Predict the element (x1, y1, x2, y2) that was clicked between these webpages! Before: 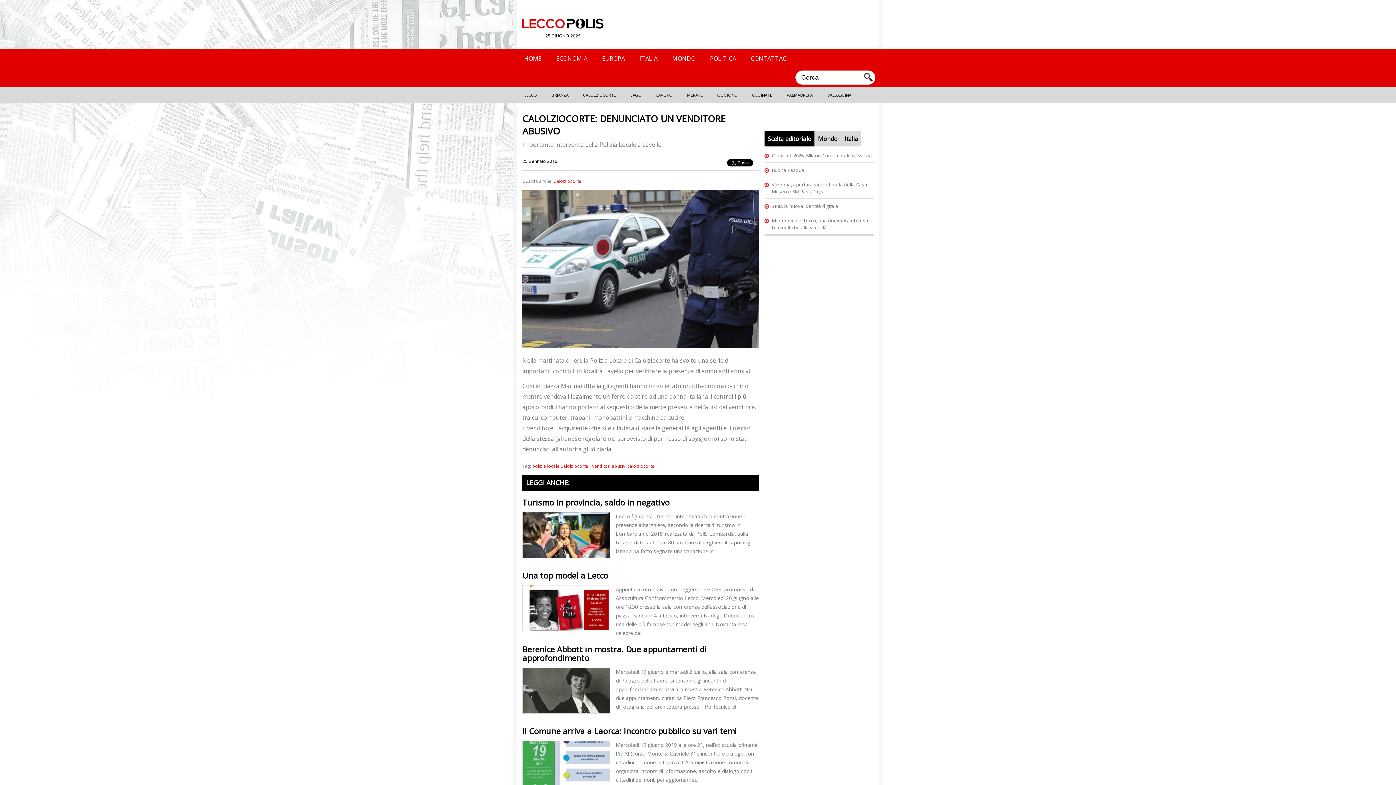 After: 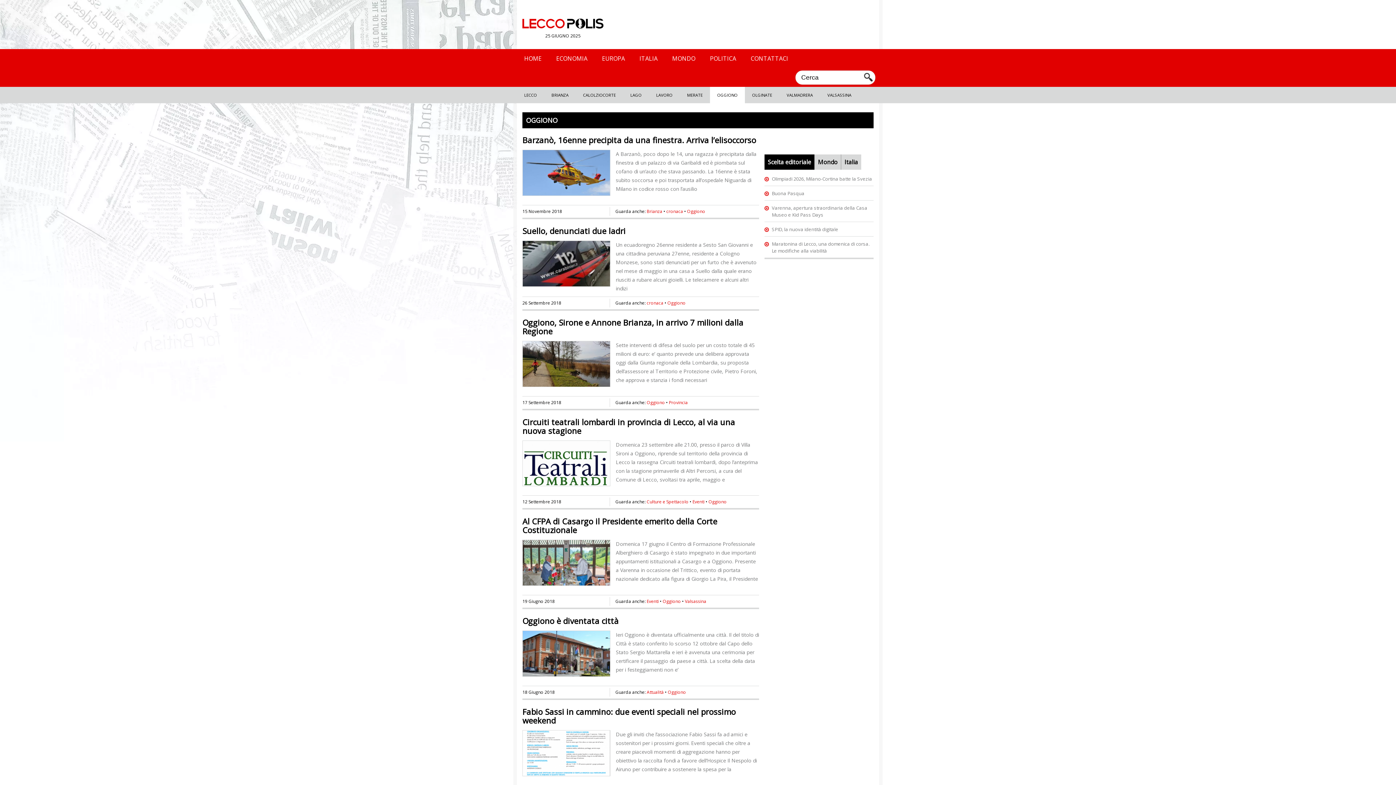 Action: bbox: (717, 92, 737, 97) label: OGGIONO